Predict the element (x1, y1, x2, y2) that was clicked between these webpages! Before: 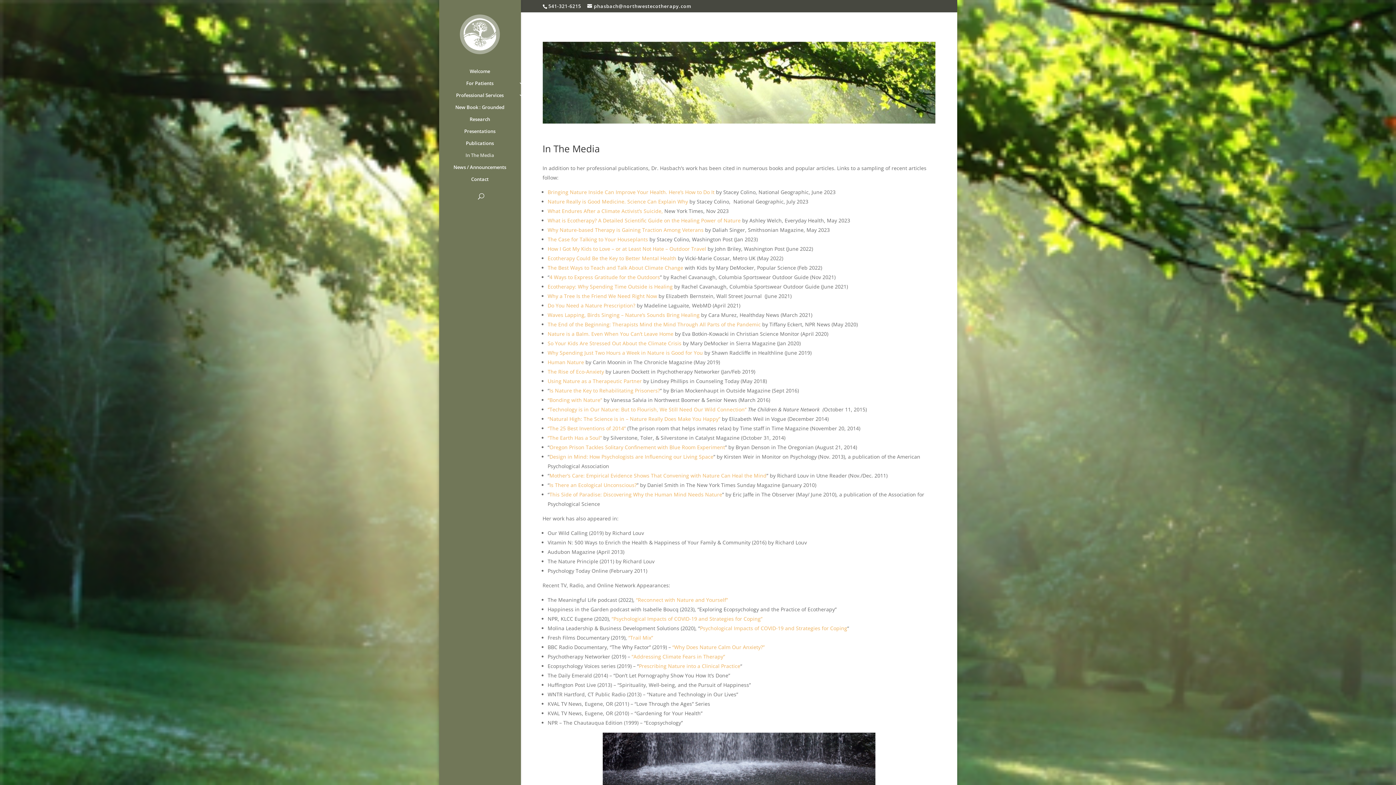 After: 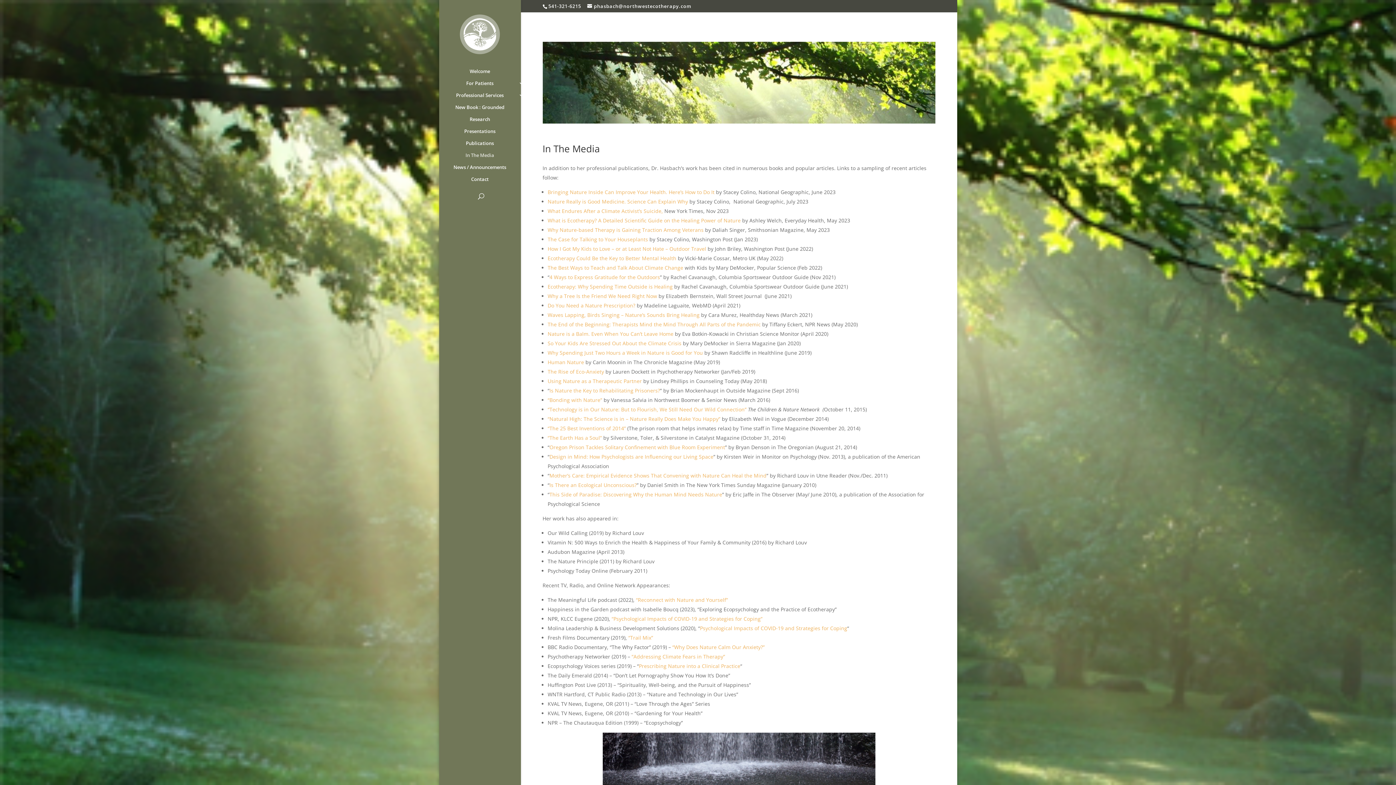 Action: bbox: (549, 453, 713, 460) label: Design in Mind: How Psychologists are Influencing our Living Space